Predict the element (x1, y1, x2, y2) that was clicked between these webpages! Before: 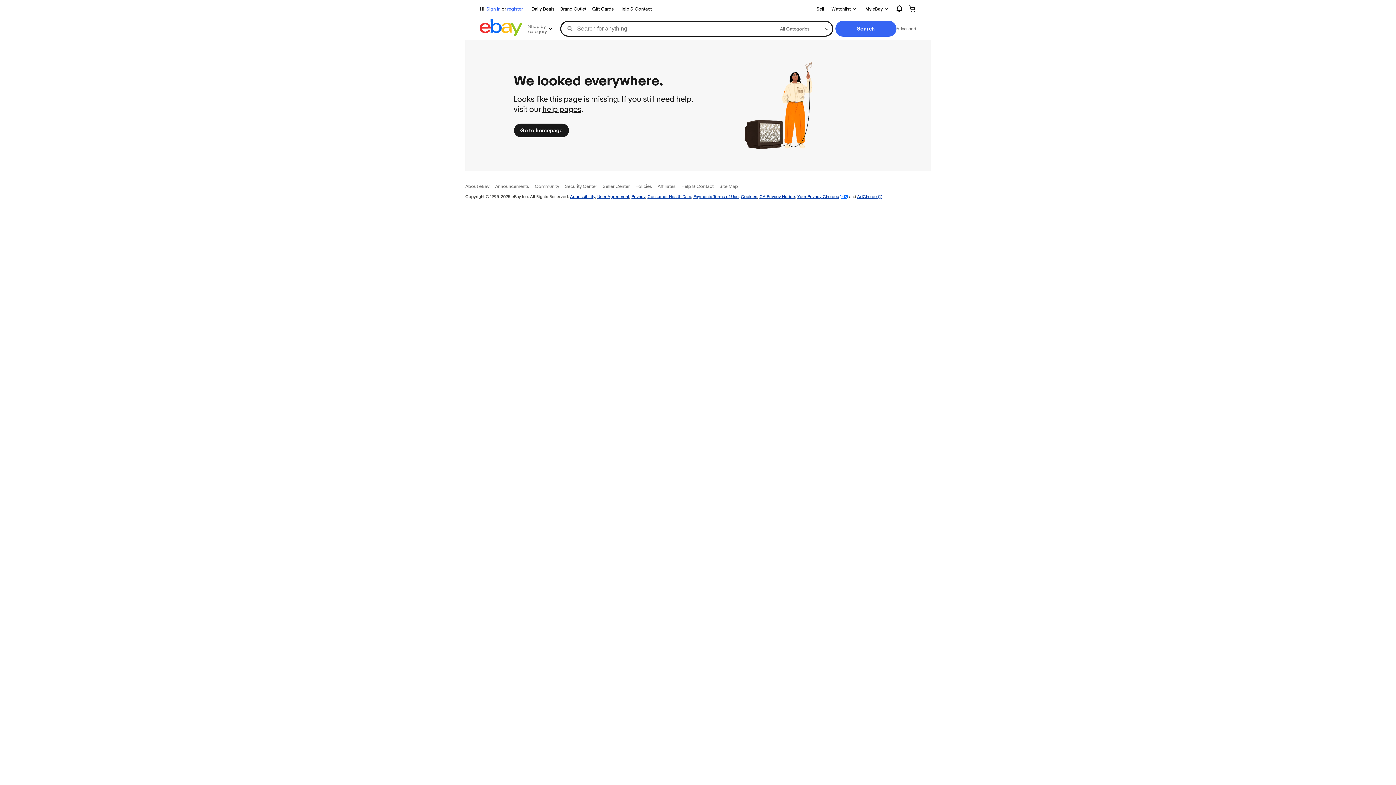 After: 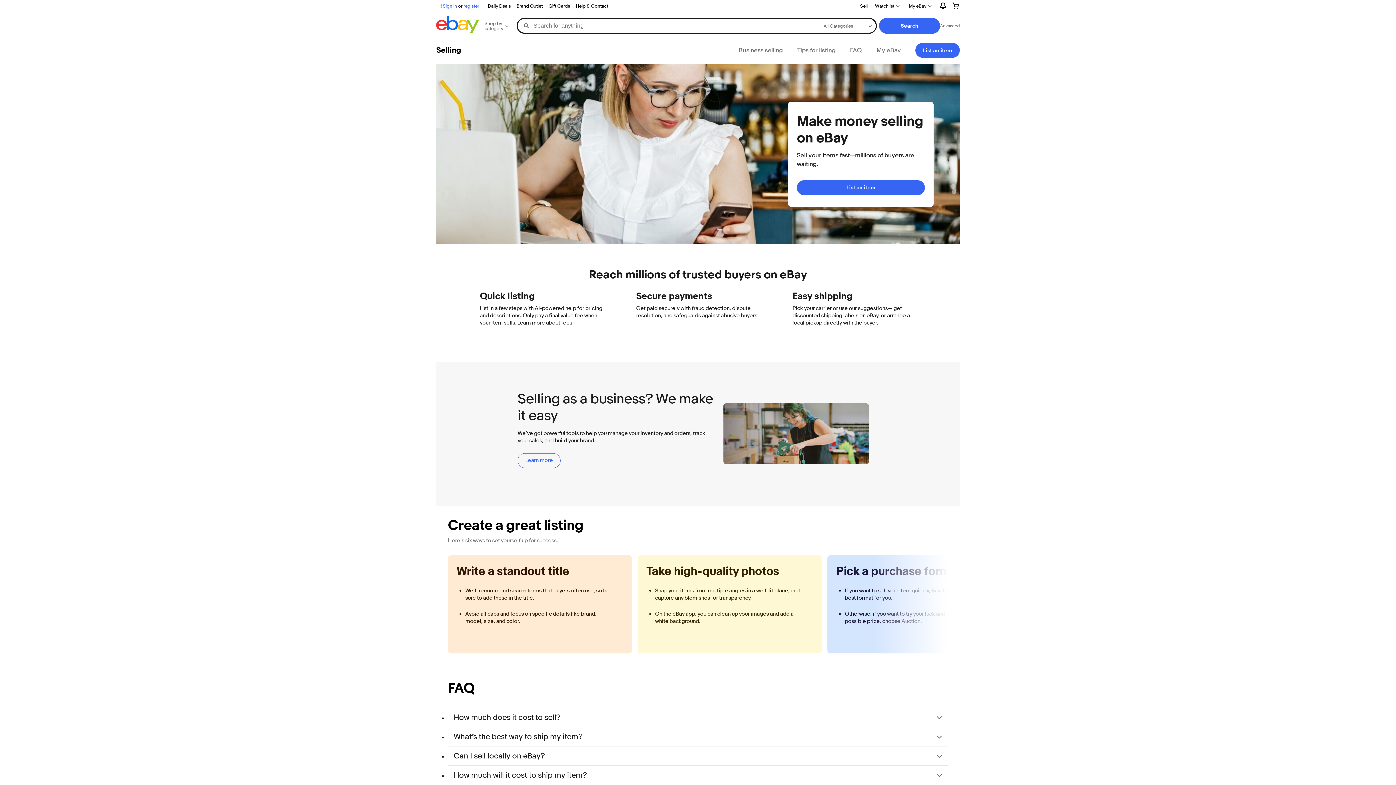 Action: label: Sell bbox: (813, 4, 827, 13)